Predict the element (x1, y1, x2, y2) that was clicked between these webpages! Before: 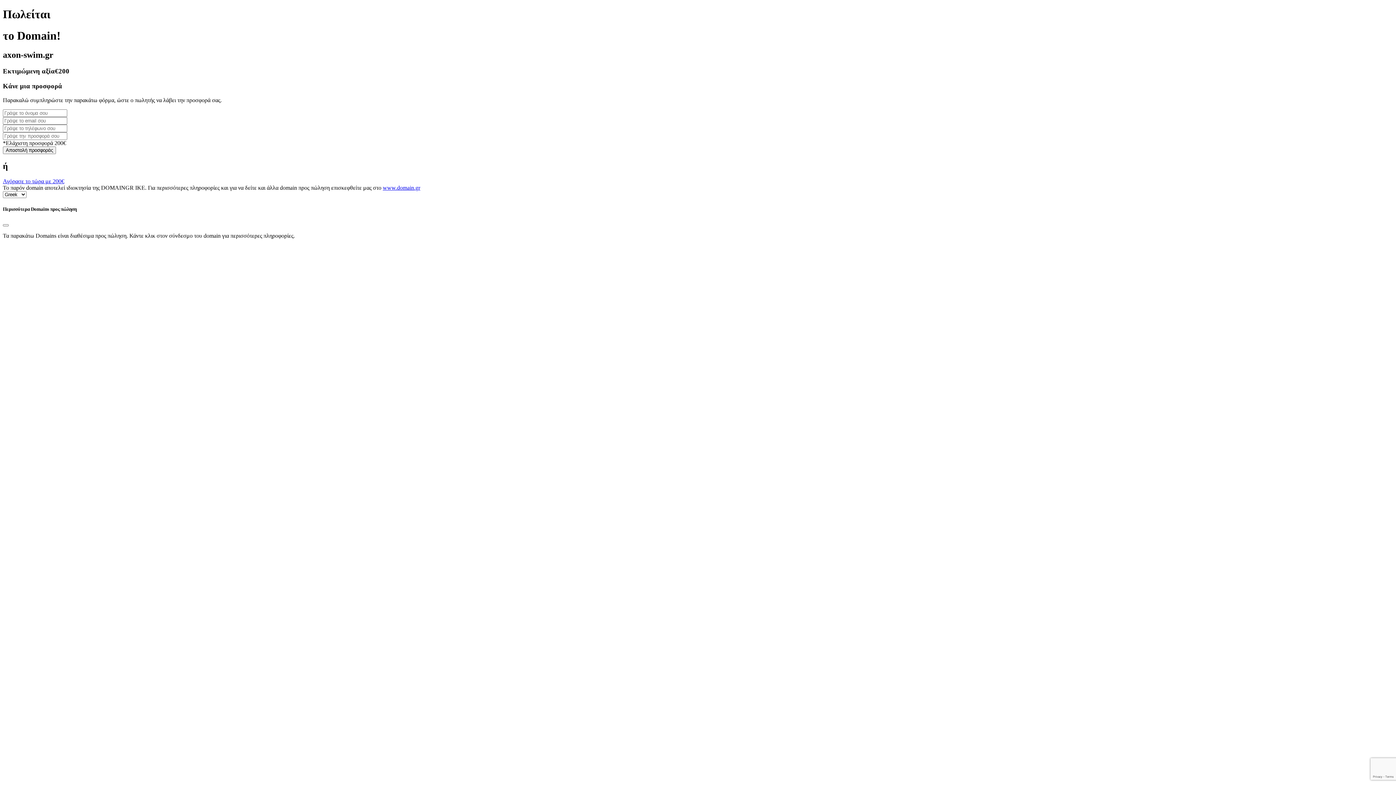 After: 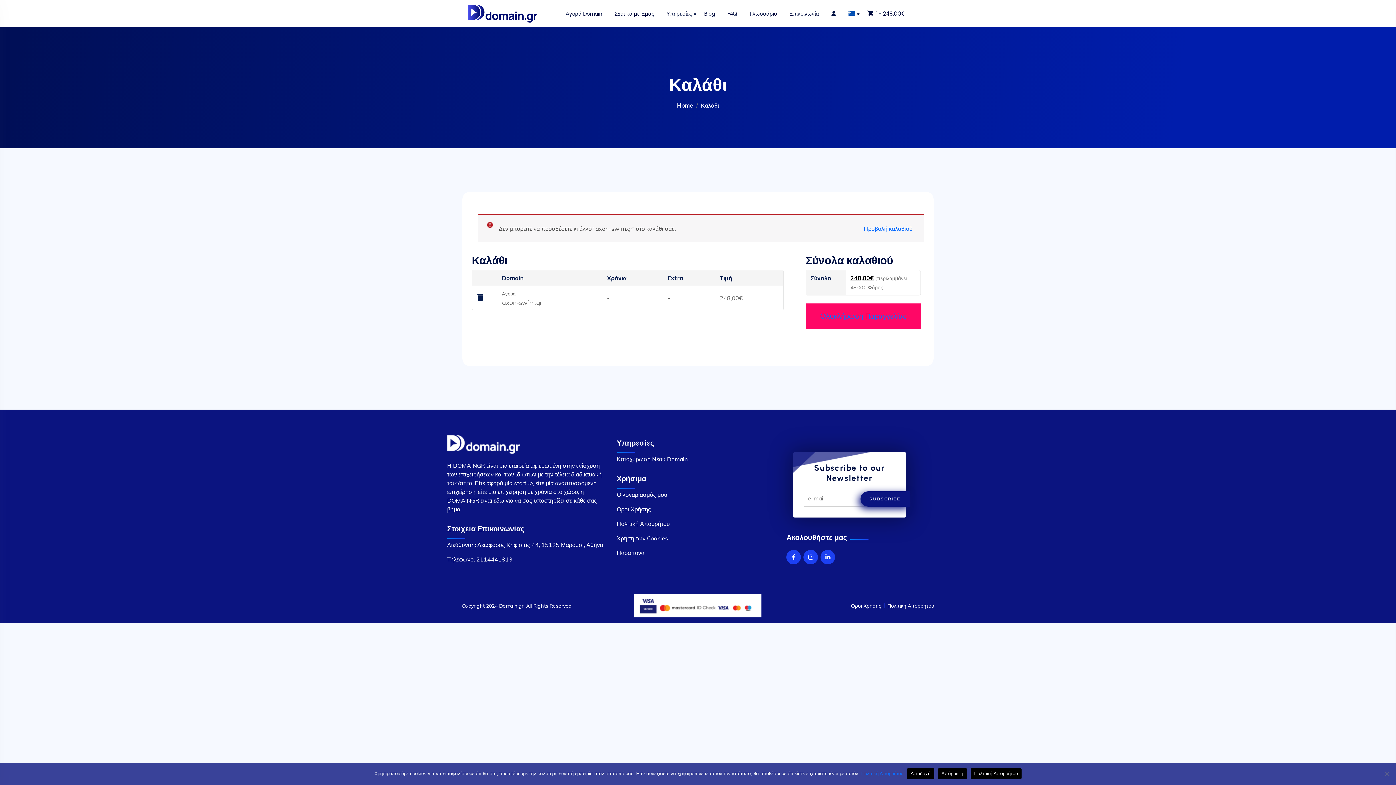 Action: label: Αγόρασε το τώρα με 200€ bbox: (2, 178, 64, 184)